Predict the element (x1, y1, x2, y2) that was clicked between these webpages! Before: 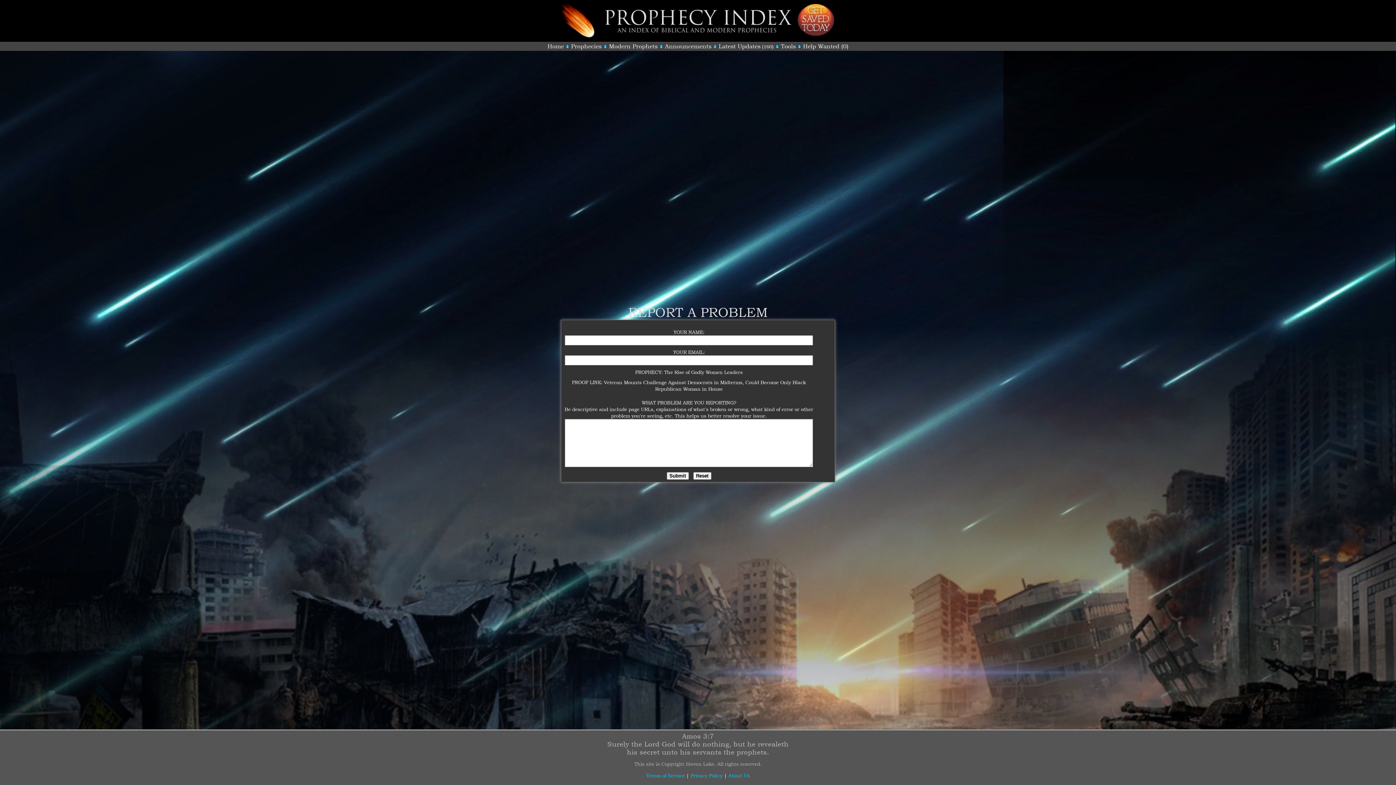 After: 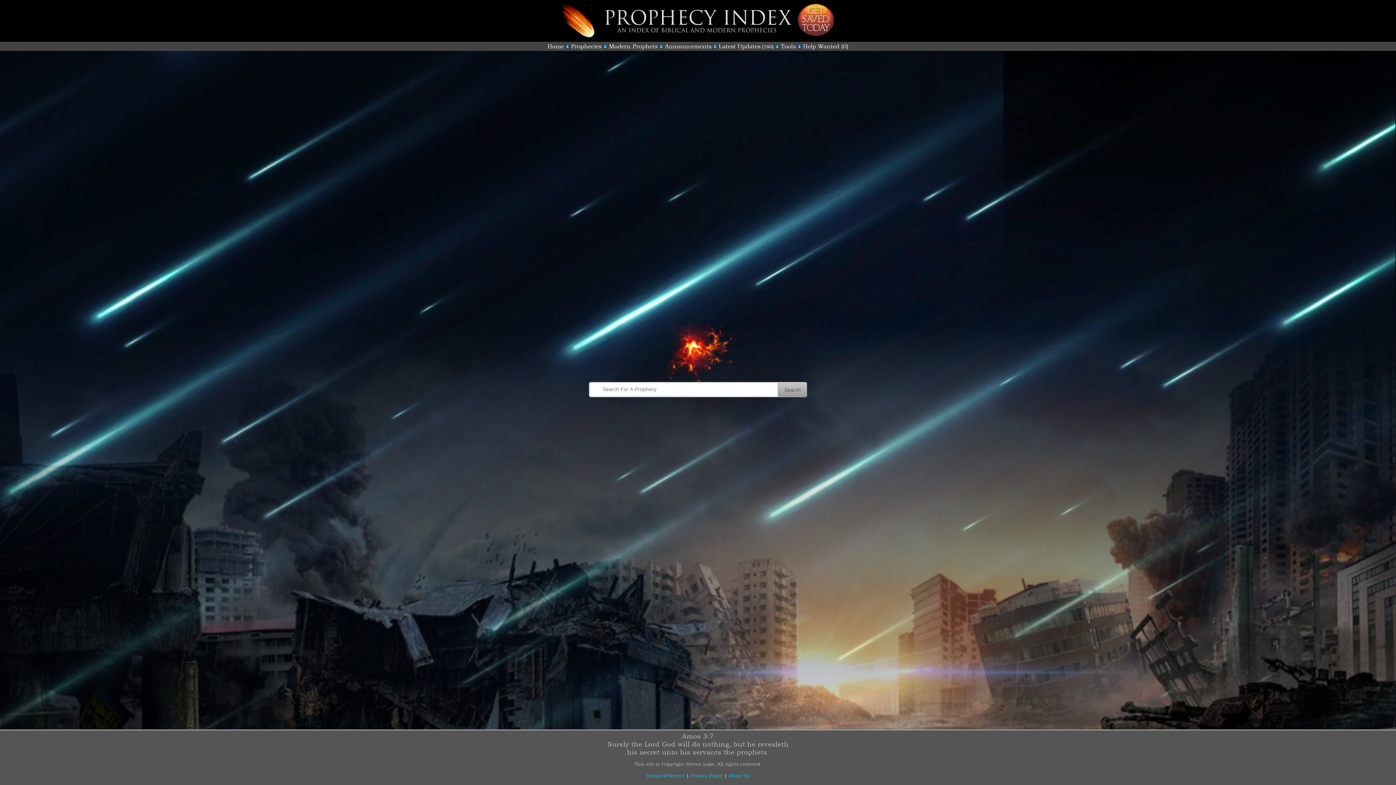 Action: bbox: (547, 42, 564, 49) label: Home